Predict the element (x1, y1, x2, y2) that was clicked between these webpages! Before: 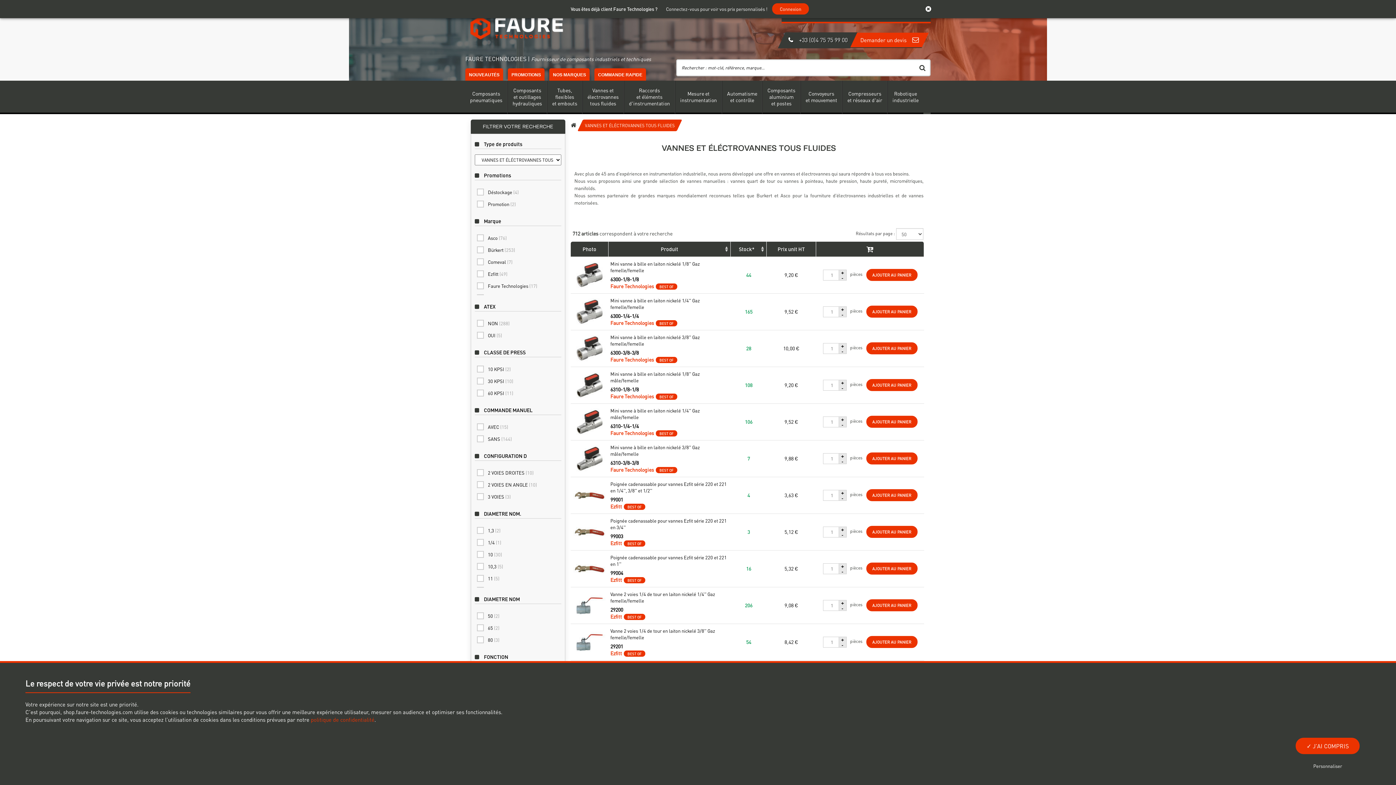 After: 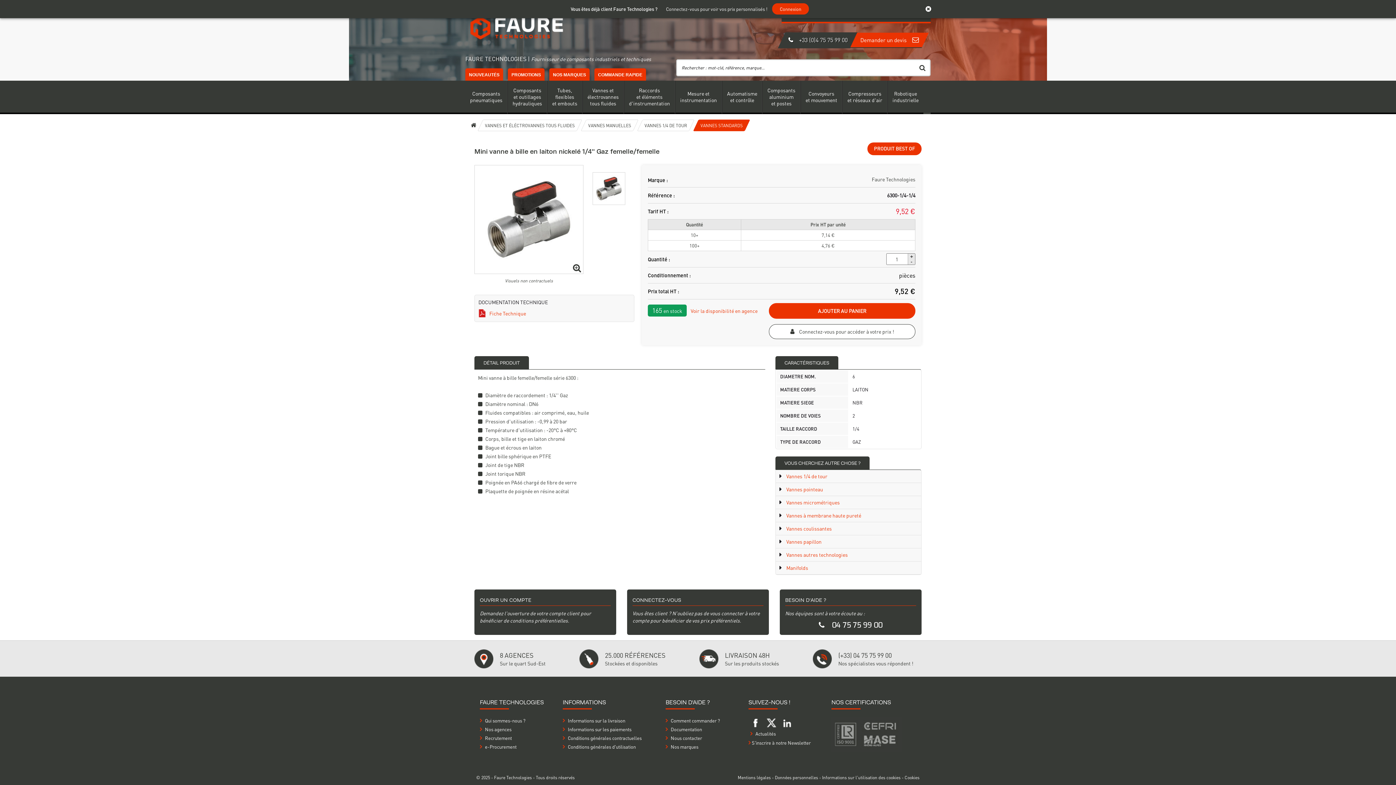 Action: bbox: (610, 297, 729, 310) label: Mini vanne à bille en laiton nickelé 1/4'' Gaz femelle/femelle